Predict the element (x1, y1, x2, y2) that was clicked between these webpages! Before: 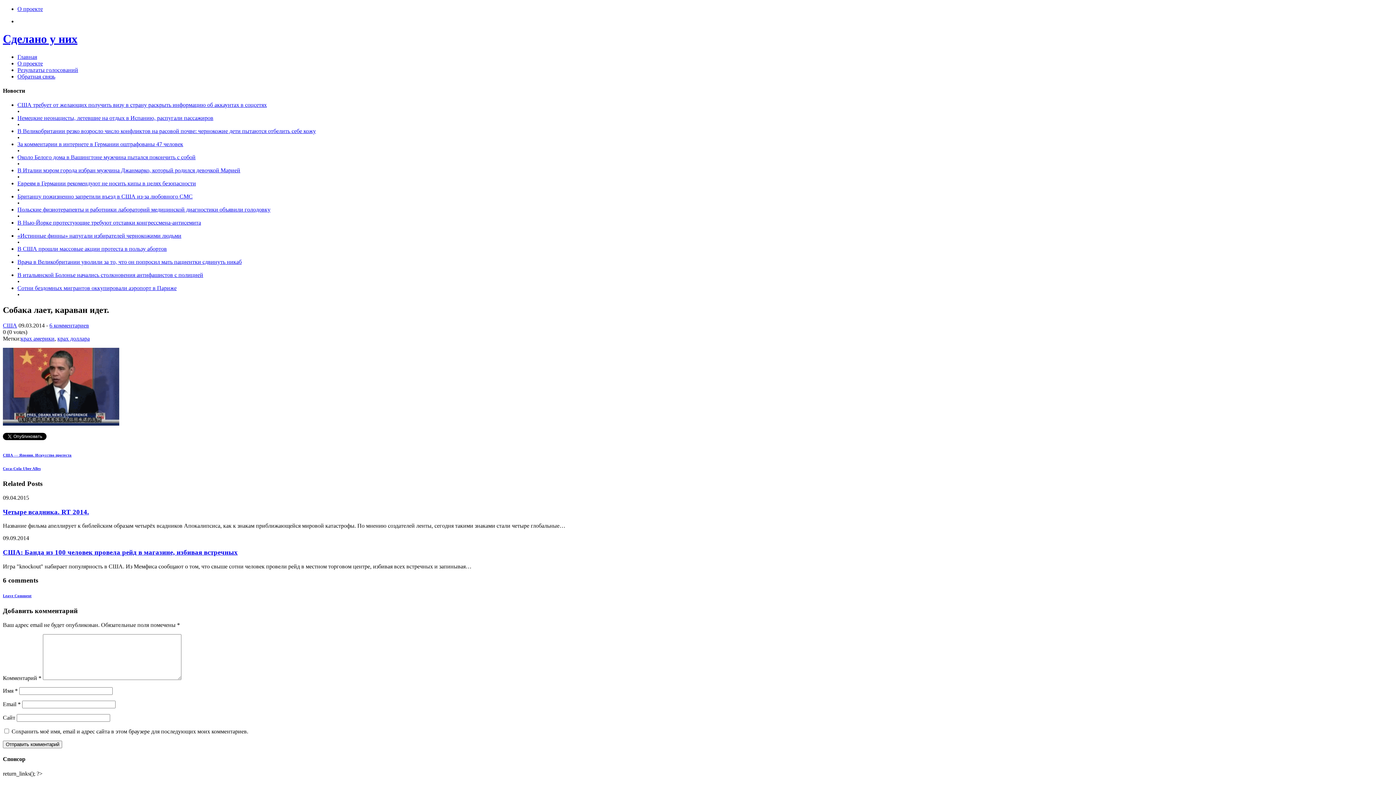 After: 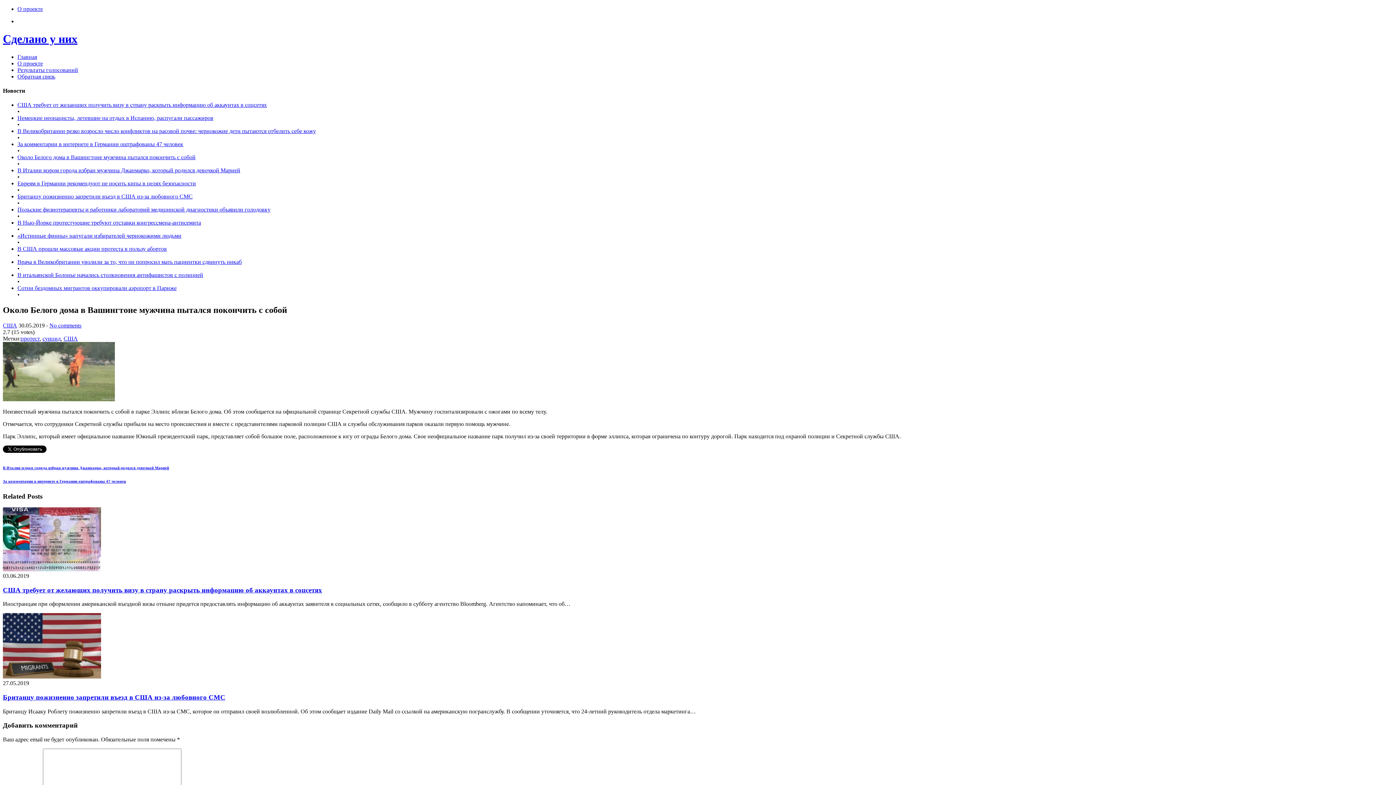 Action: bbox: (17, 154, 195, 160) label: Около Белого дома в Вашингтоне мужчина пытался покончить с собой